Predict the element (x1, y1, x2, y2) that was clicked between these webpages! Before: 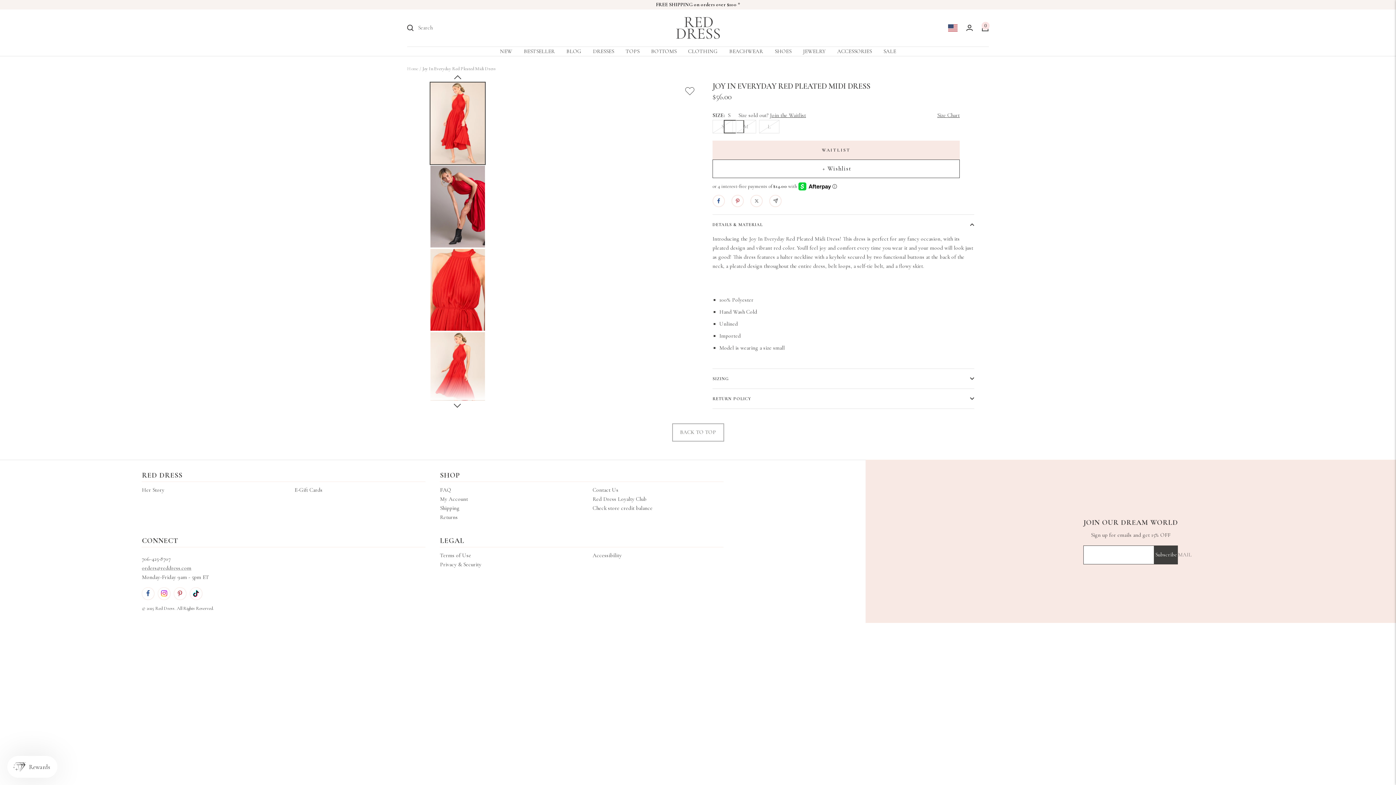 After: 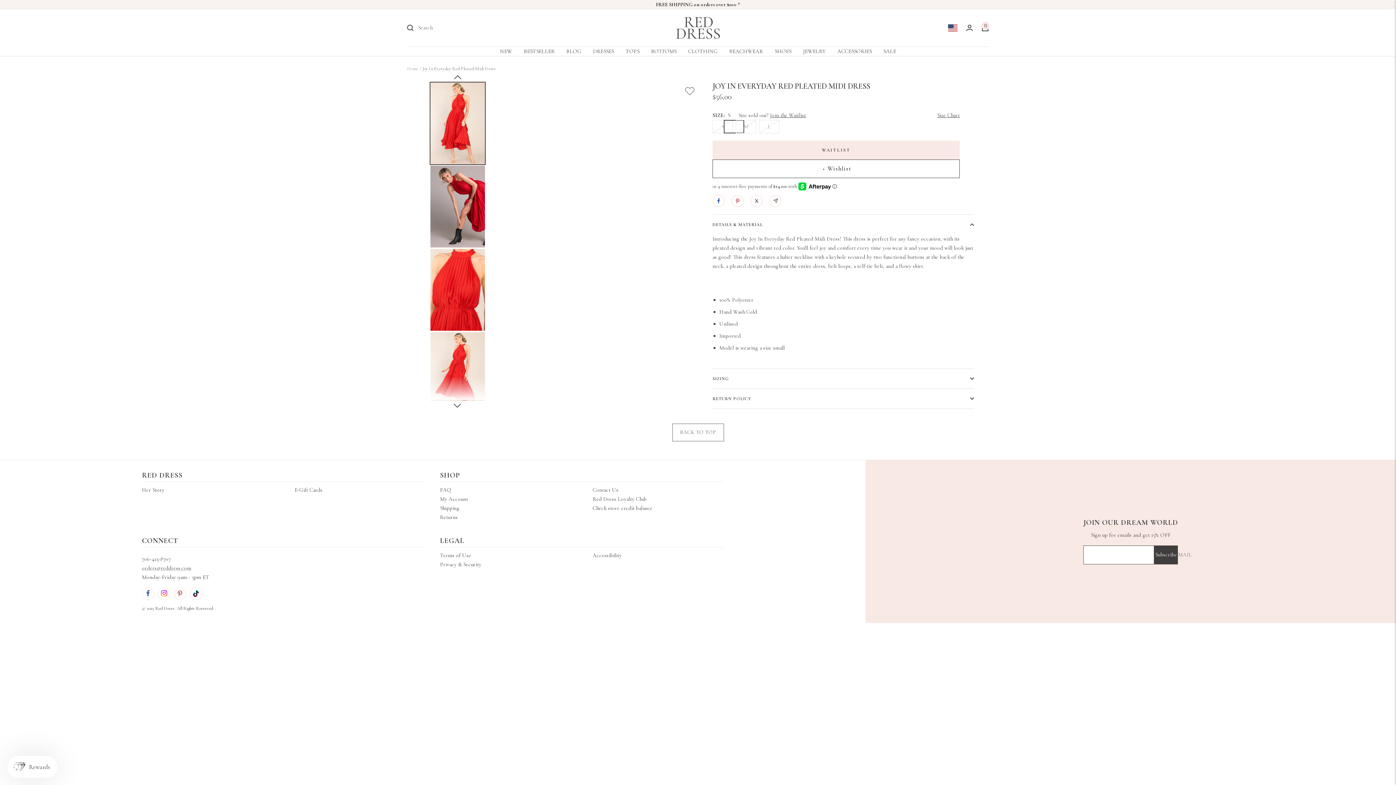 Action: bbox: (750, 194, 762, 207) label: Tweet on Twitter